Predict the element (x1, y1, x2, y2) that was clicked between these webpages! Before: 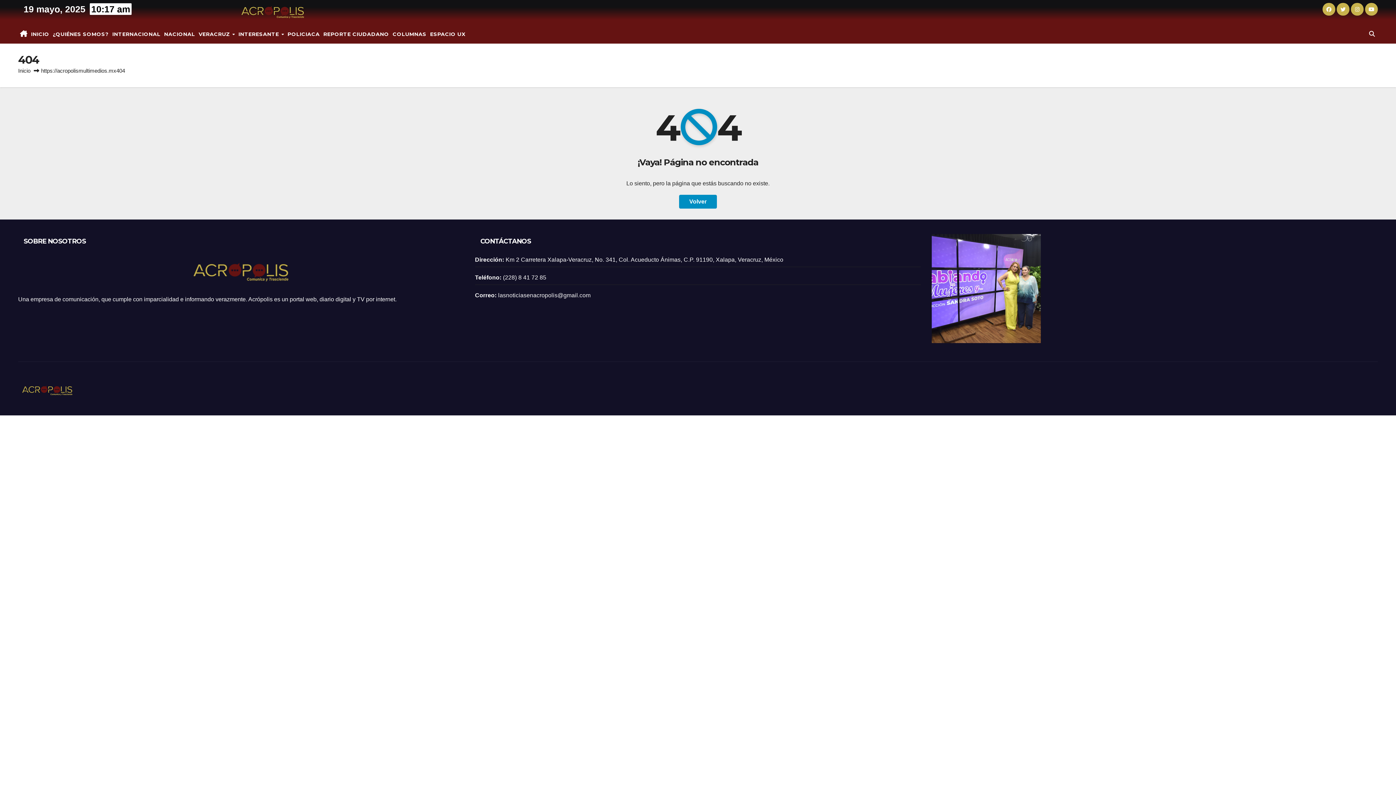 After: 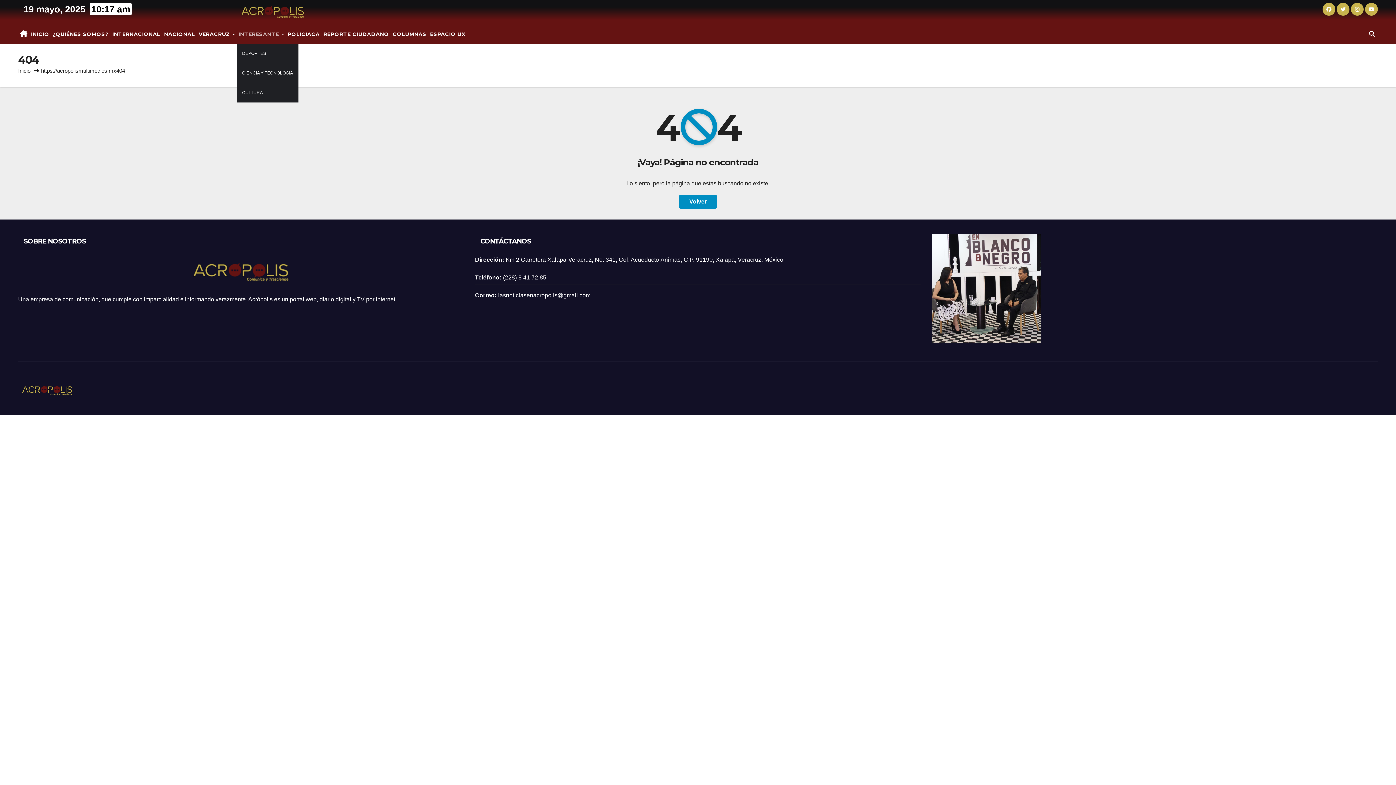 Action: label: INTERESANTE  bbox: (236, 24, 285, 43)